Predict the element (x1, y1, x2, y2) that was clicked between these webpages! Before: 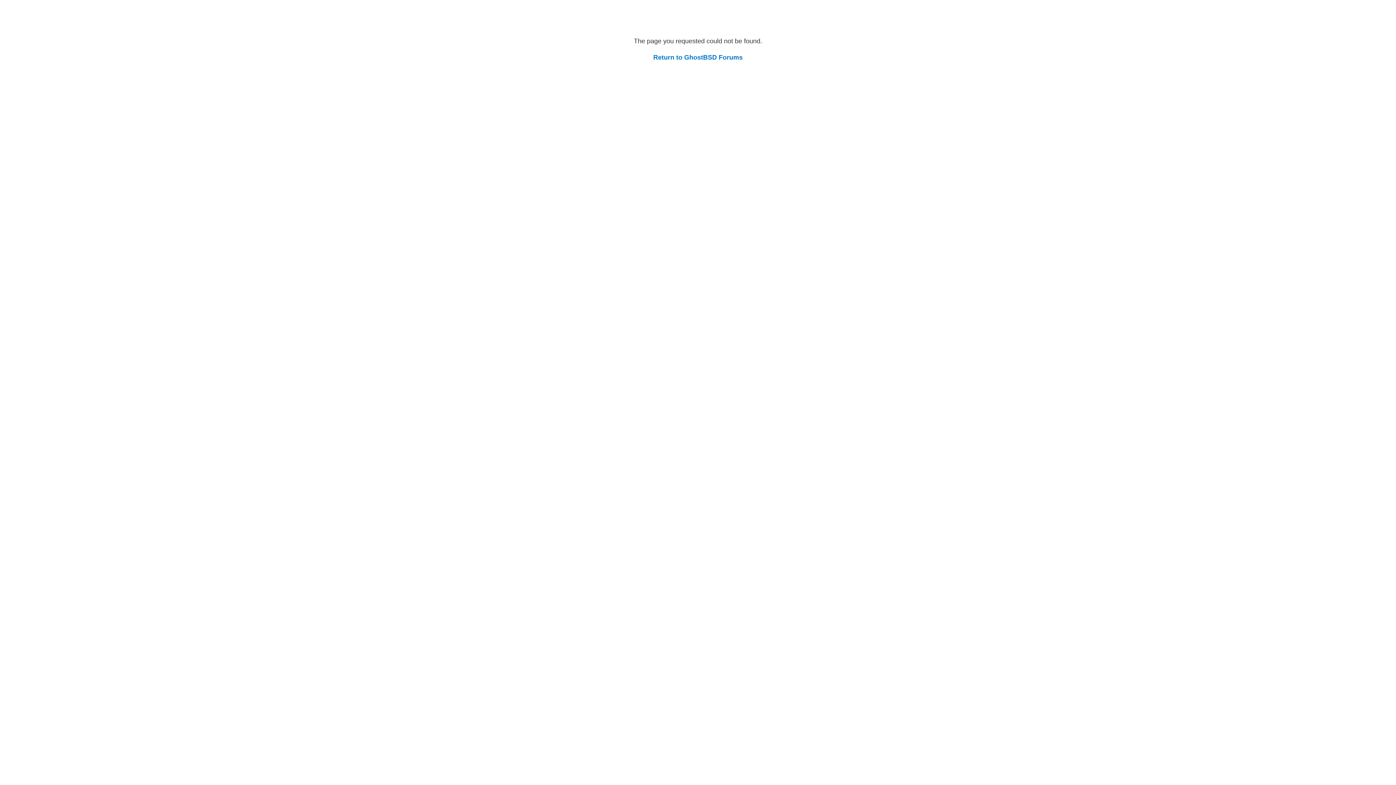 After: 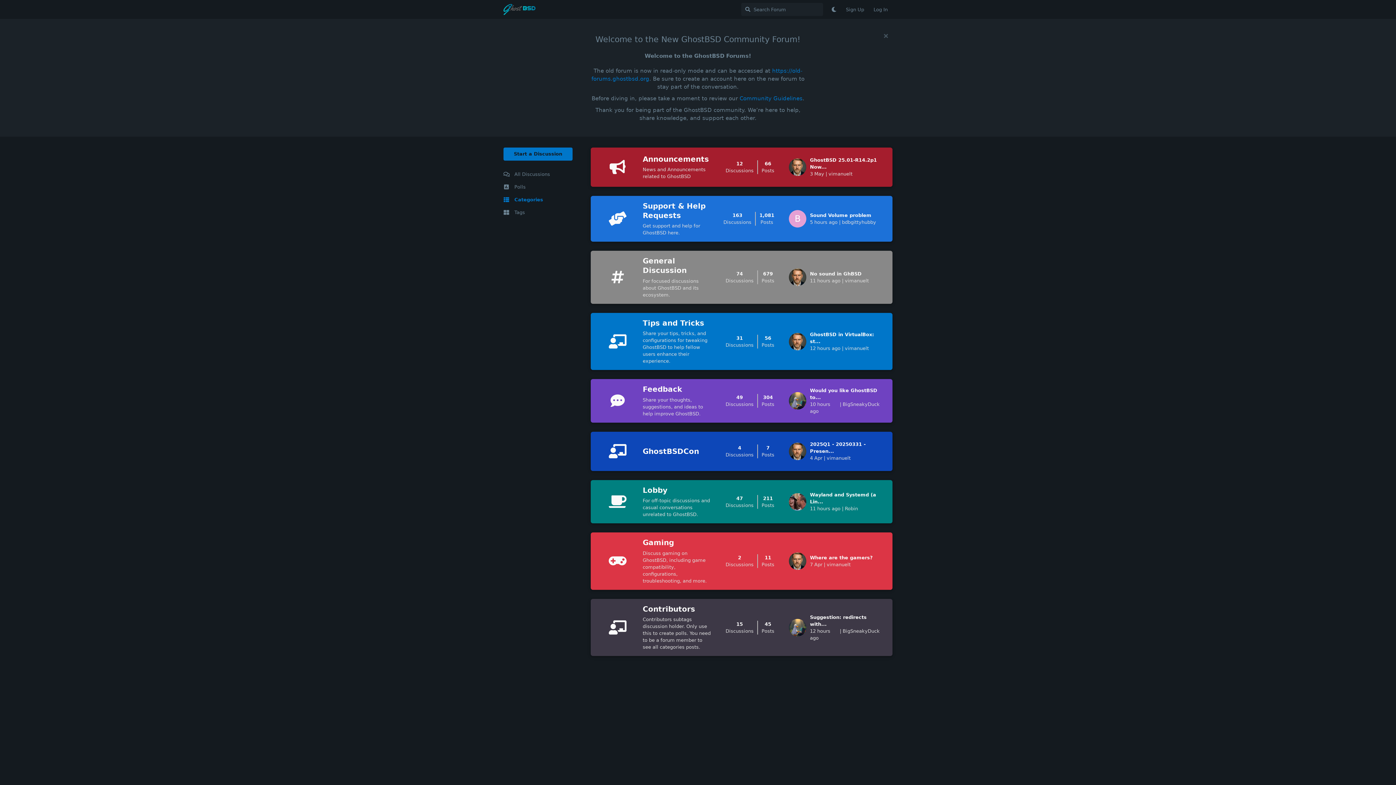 Action: bbox: (653, 53, 742, 61) label: Return to GhostBSD Forums